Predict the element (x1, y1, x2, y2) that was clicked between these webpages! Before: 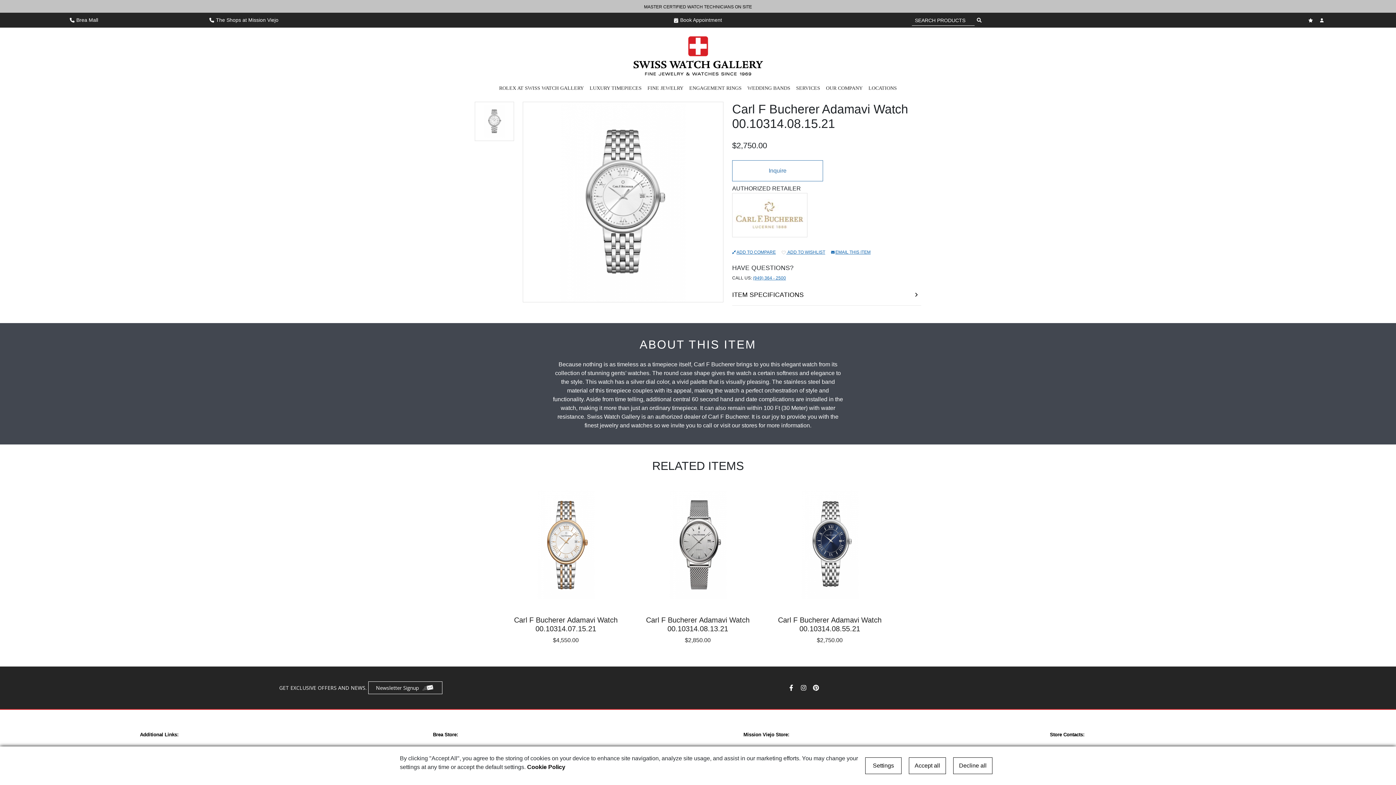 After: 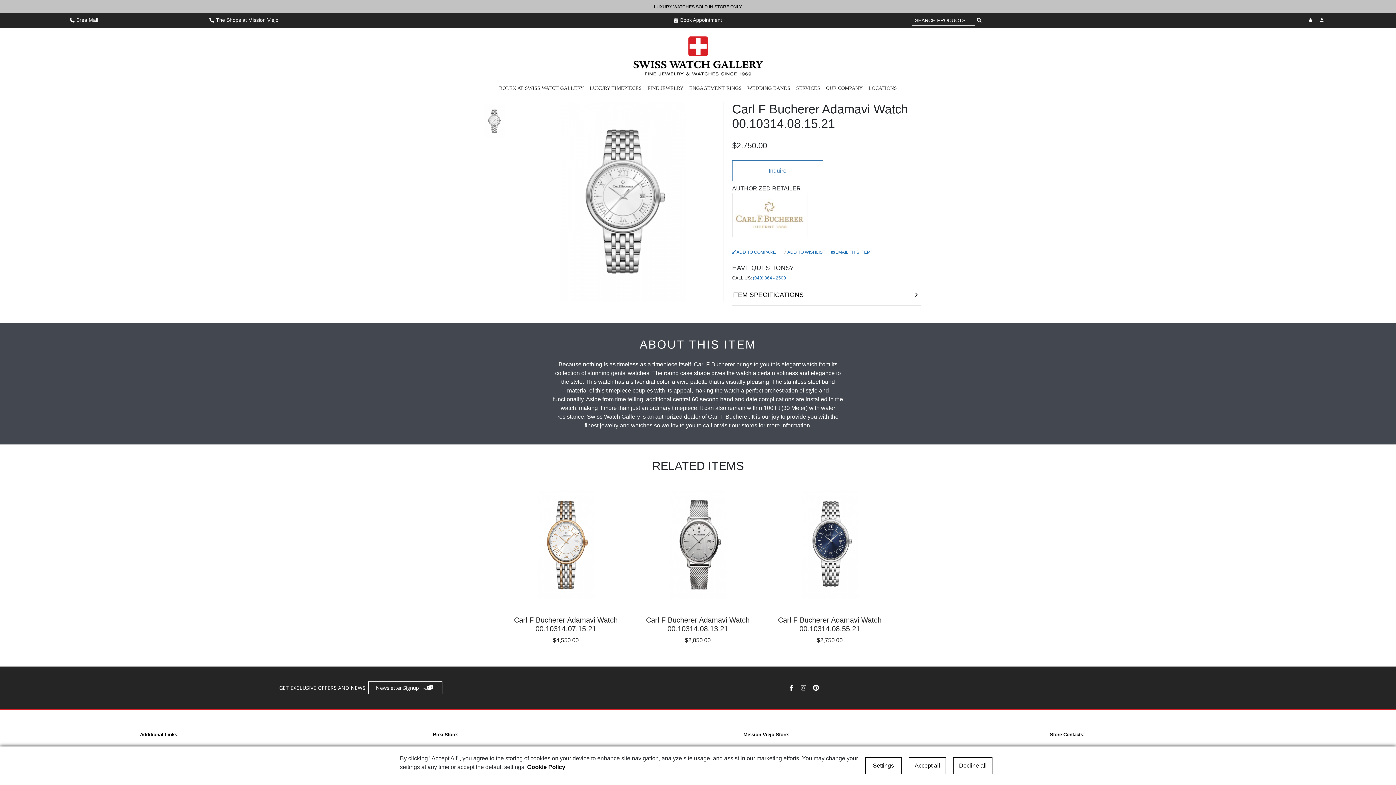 Action: bbox: (800, 685, 808, 691)